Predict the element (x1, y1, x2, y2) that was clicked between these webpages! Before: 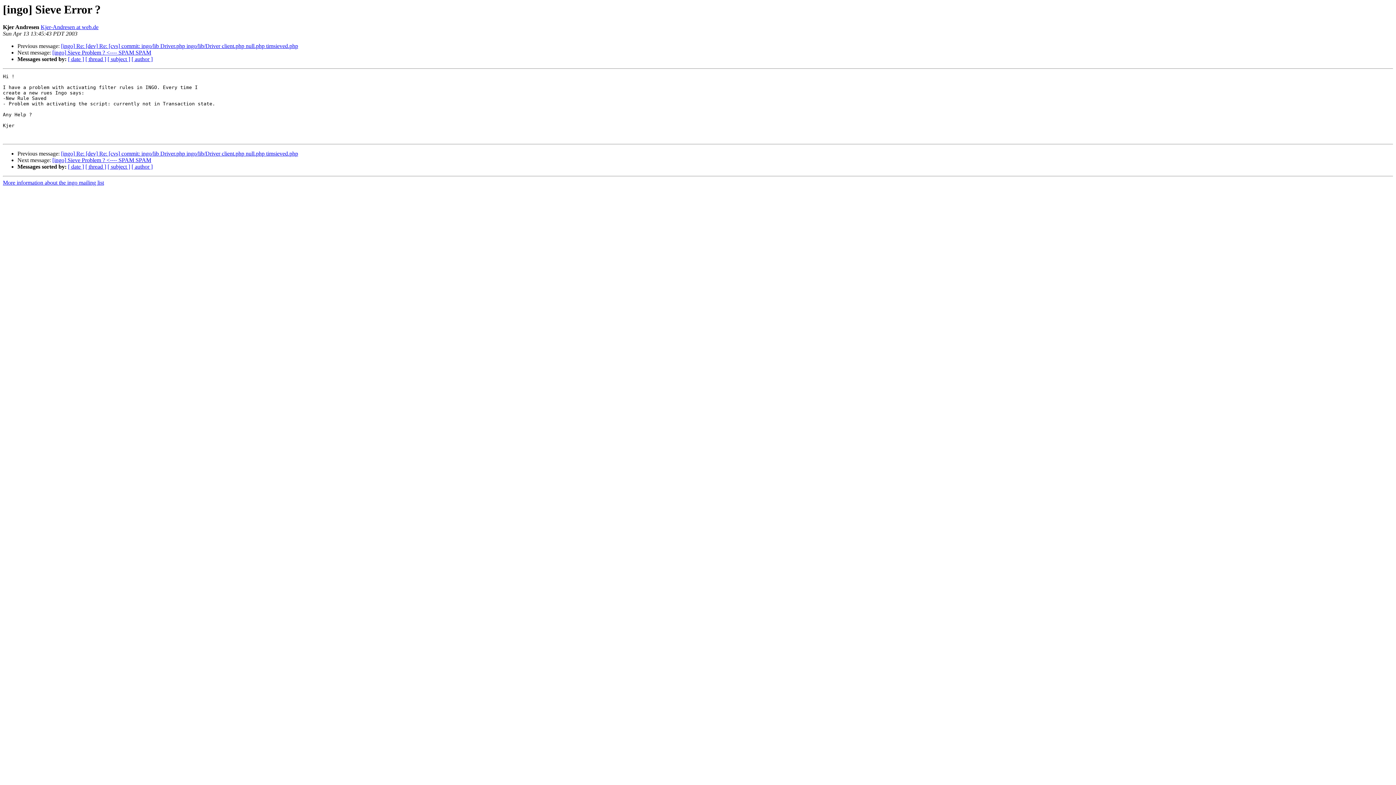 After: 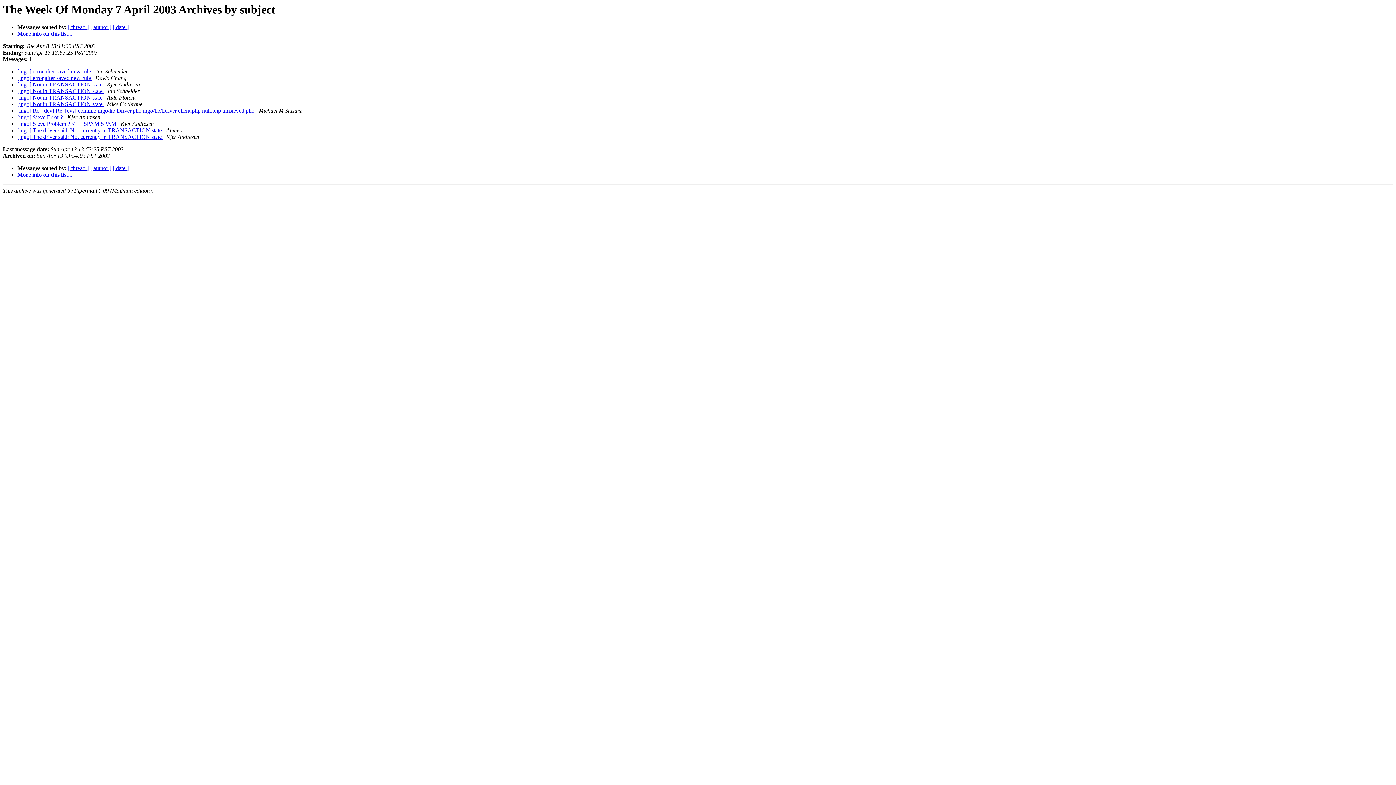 Action: label: [ subject ] bbox: (107, 163, 130, 169)